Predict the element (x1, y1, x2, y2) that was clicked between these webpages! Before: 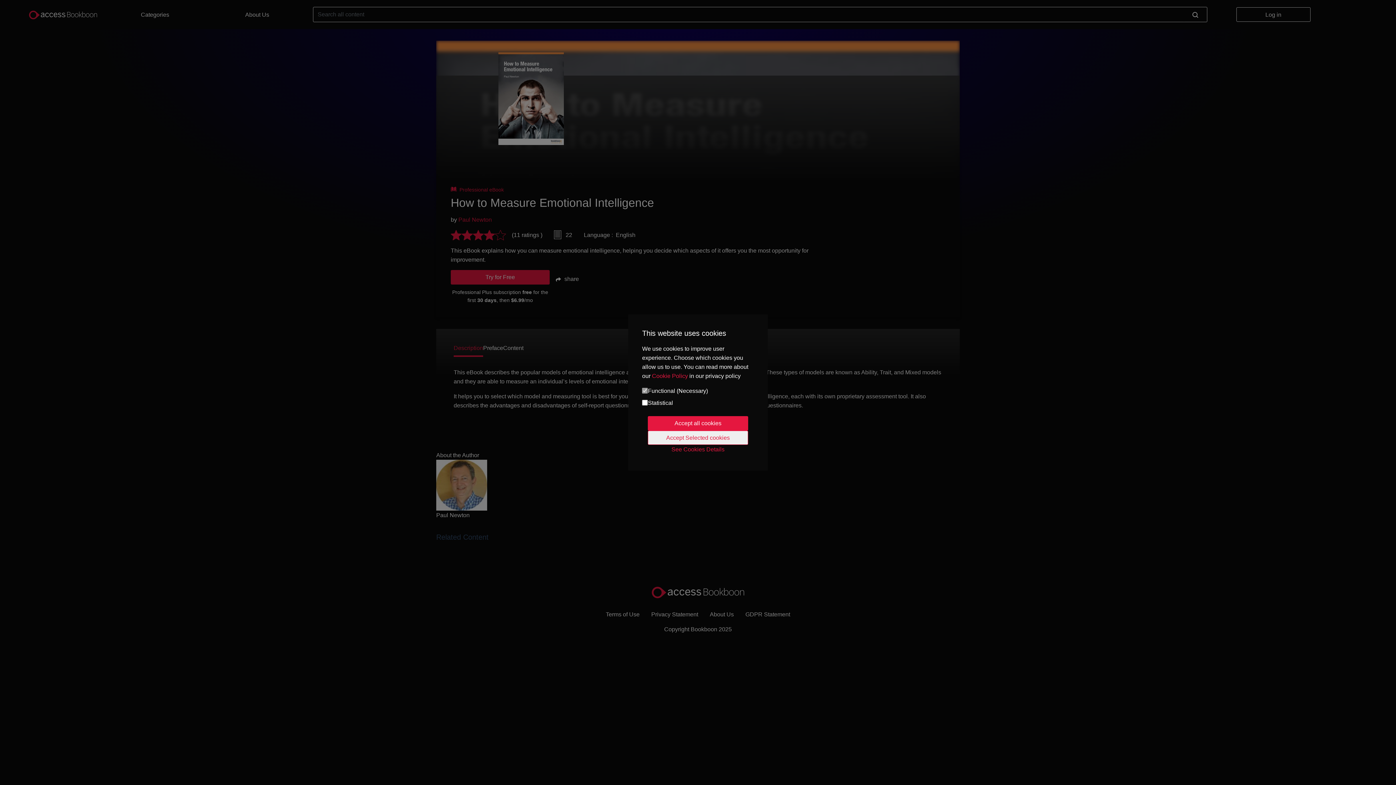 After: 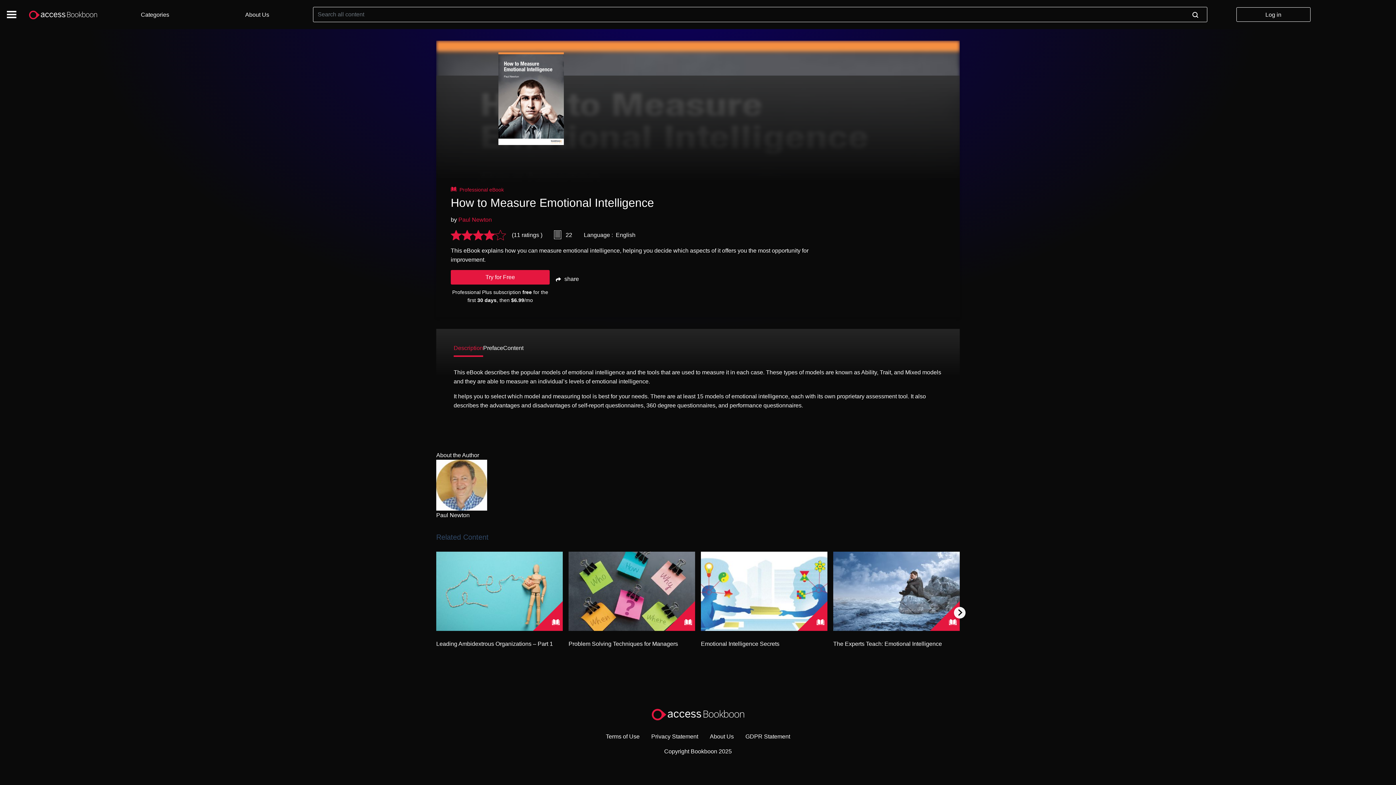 Action: bbox: (648, 416, 748, 430) label: Accept all cookies